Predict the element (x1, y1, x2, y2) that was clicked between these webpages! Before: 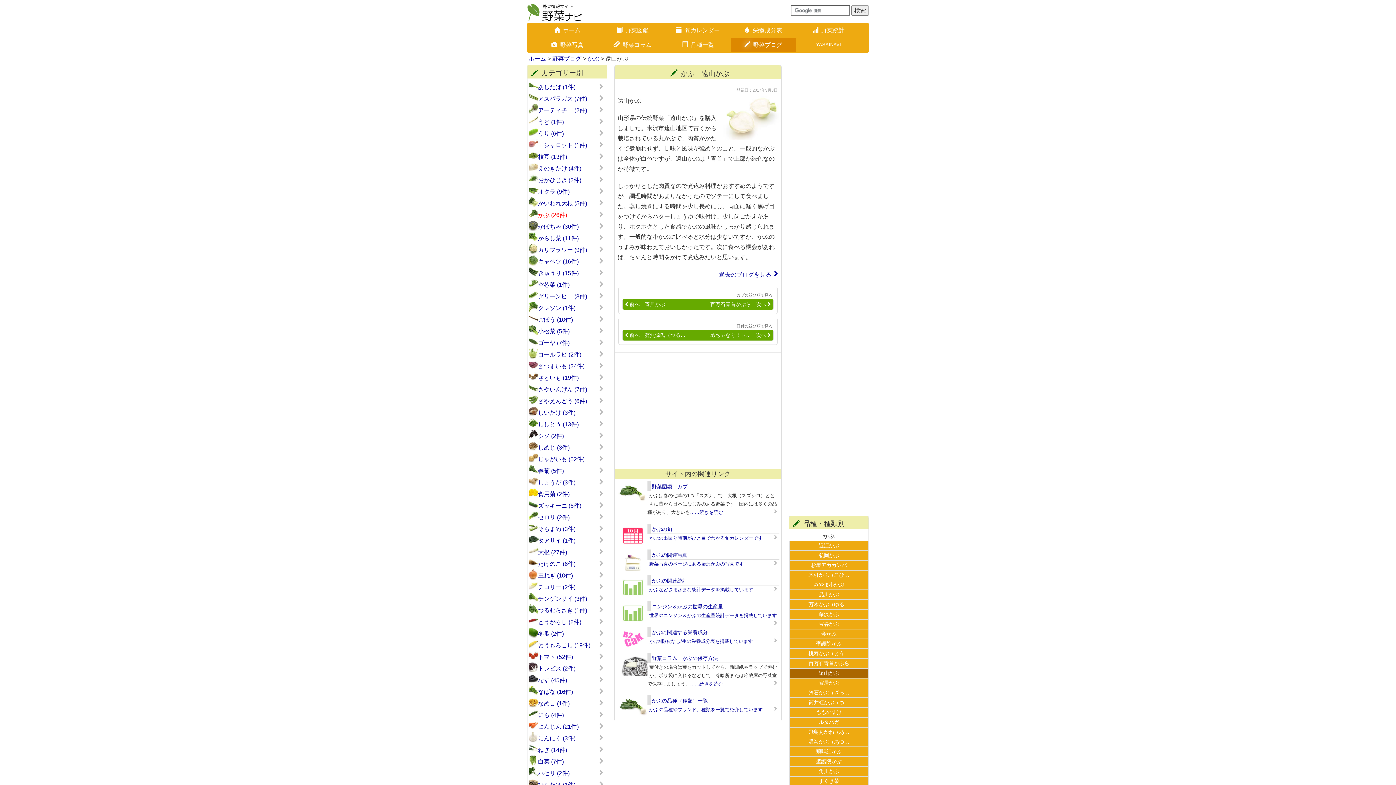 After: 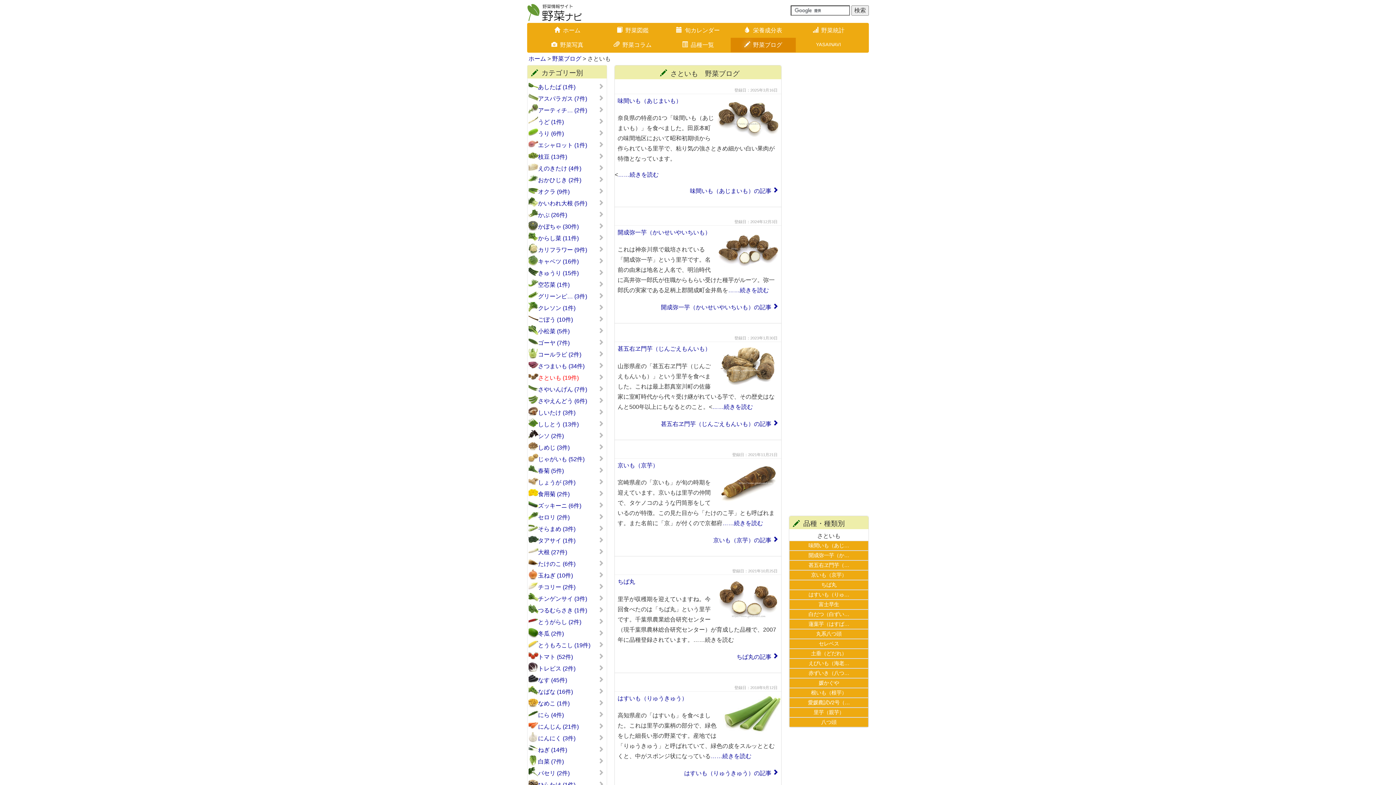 Action: bbox: (538, 374, 605, 382) label: さといも (19件)